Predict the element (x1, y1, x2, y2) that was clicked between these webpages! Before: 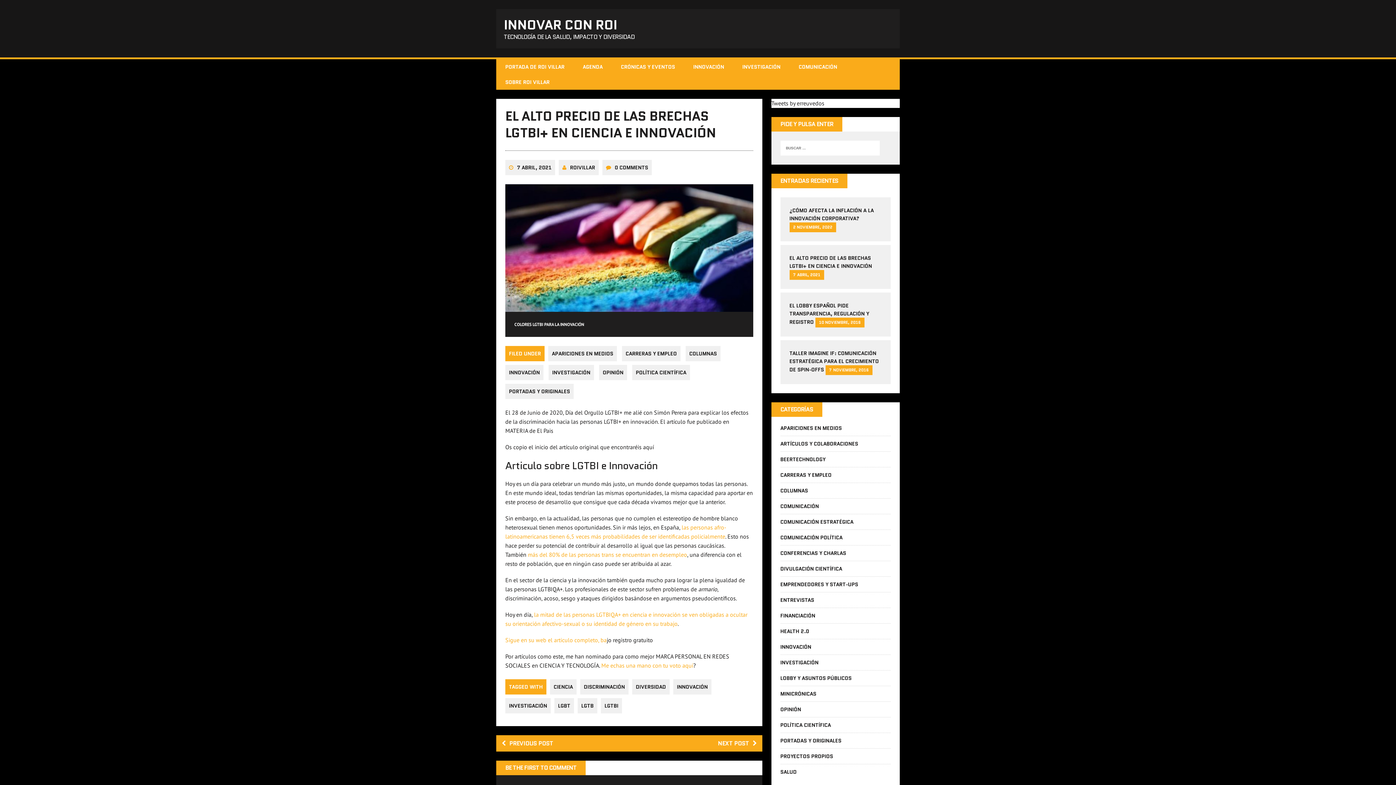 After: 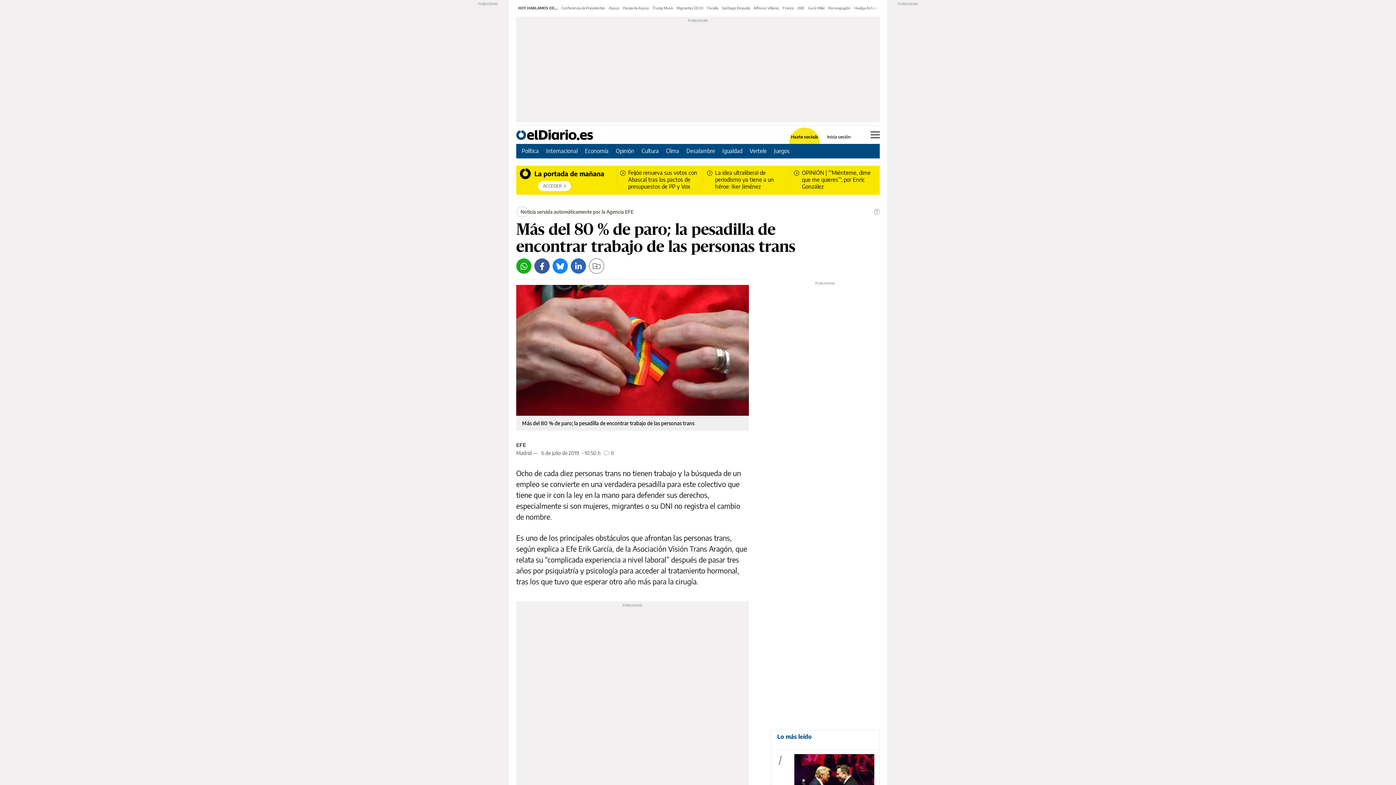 Action: label: más del 80% de las personas trans se encuentran en desempleo bbox: (528, 551, 687, 558)